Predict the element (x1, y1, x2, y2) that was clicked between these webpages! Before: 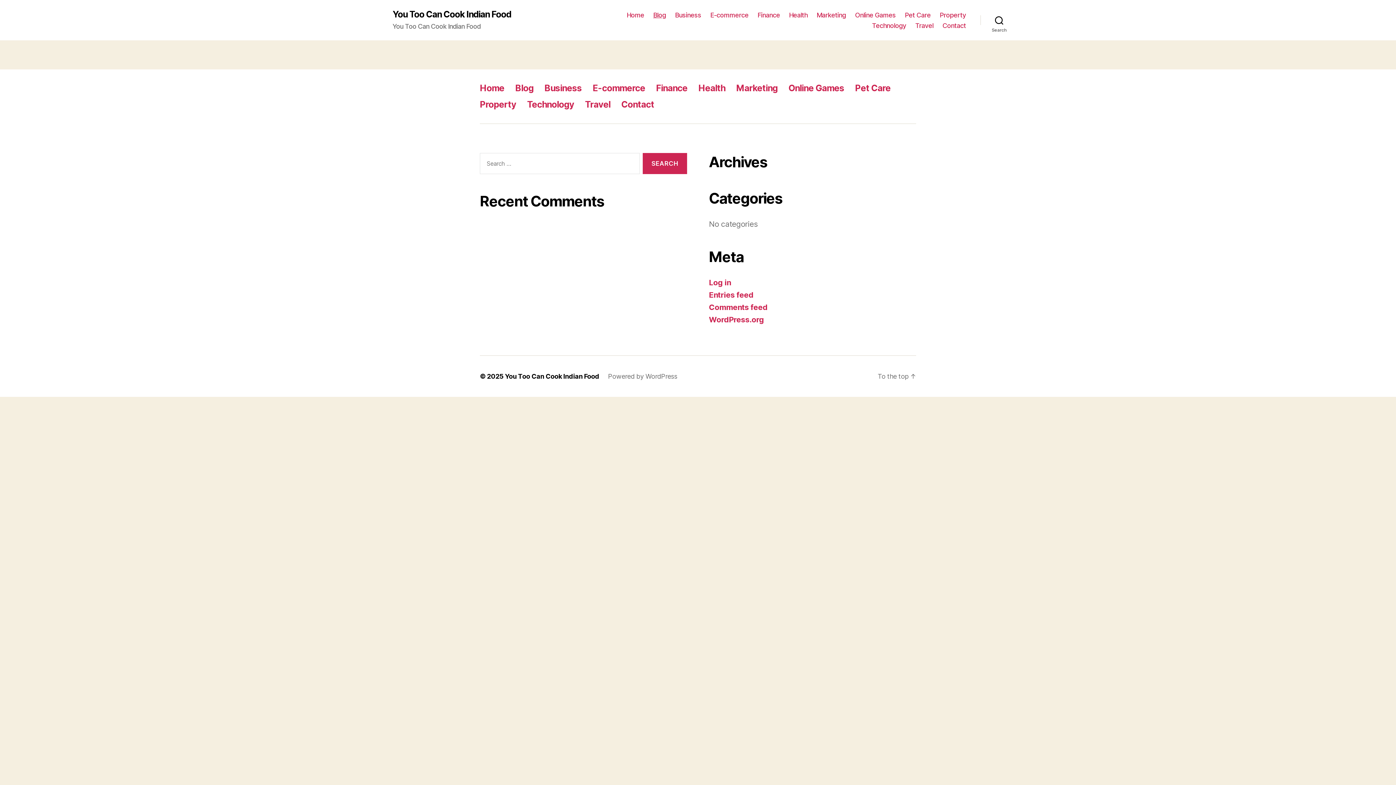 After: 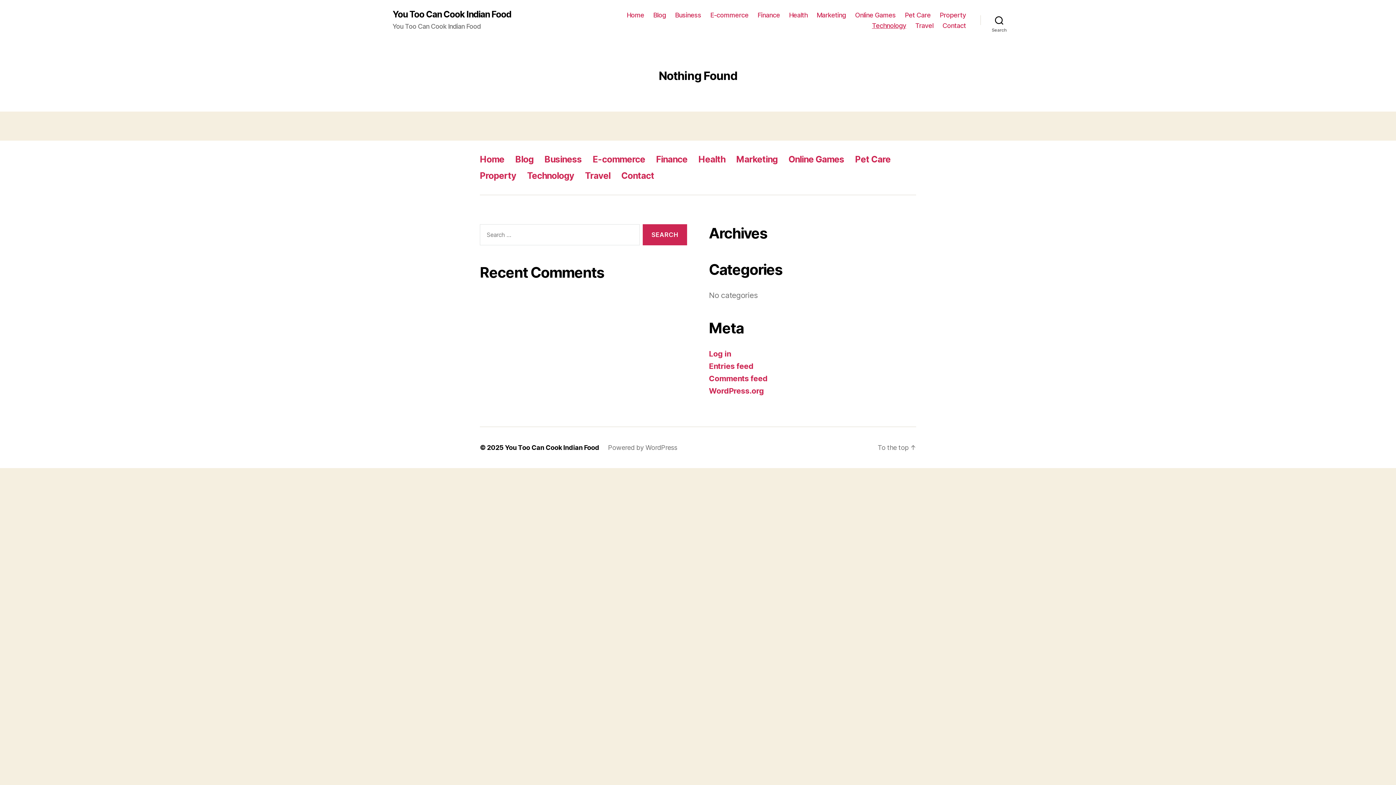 Action: label: Technology bbox: (872, 21, 906, 29)